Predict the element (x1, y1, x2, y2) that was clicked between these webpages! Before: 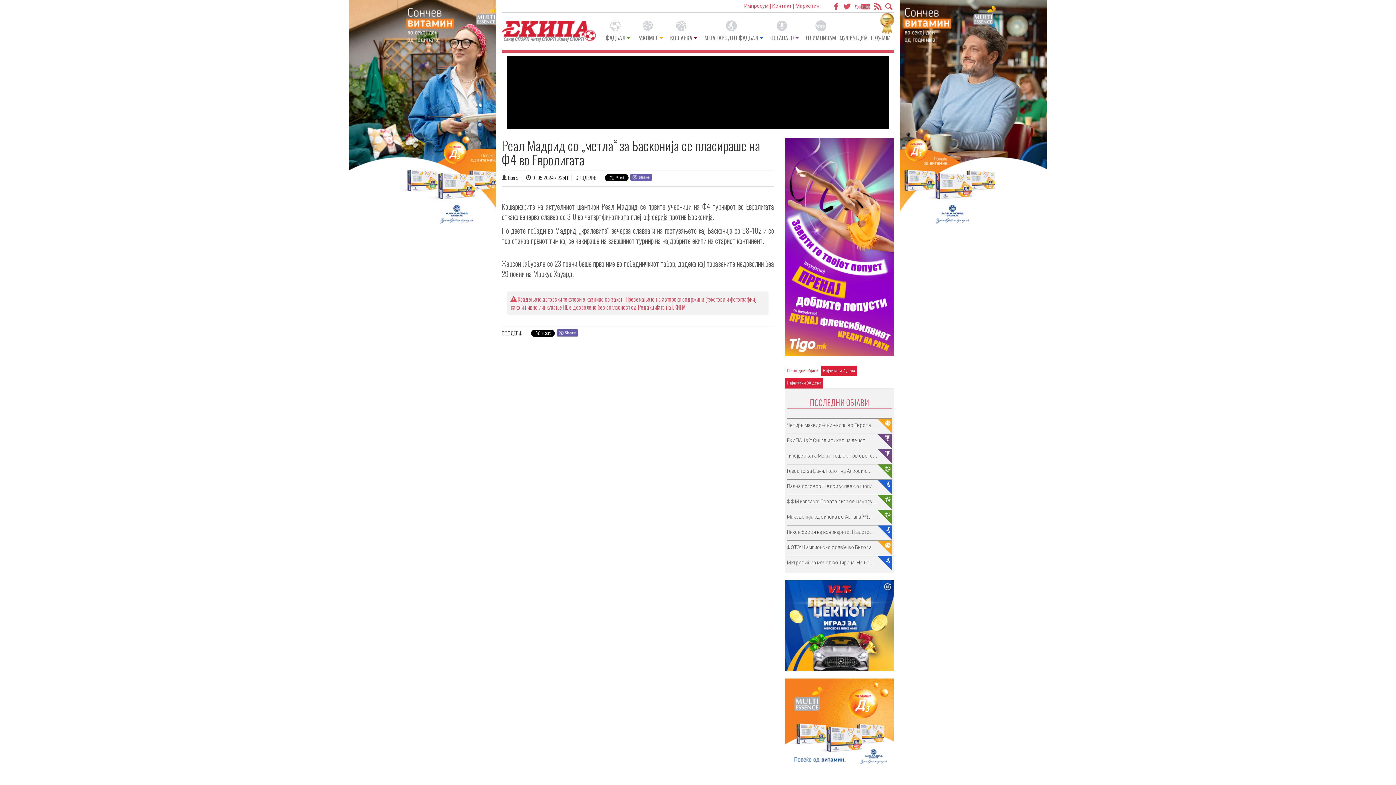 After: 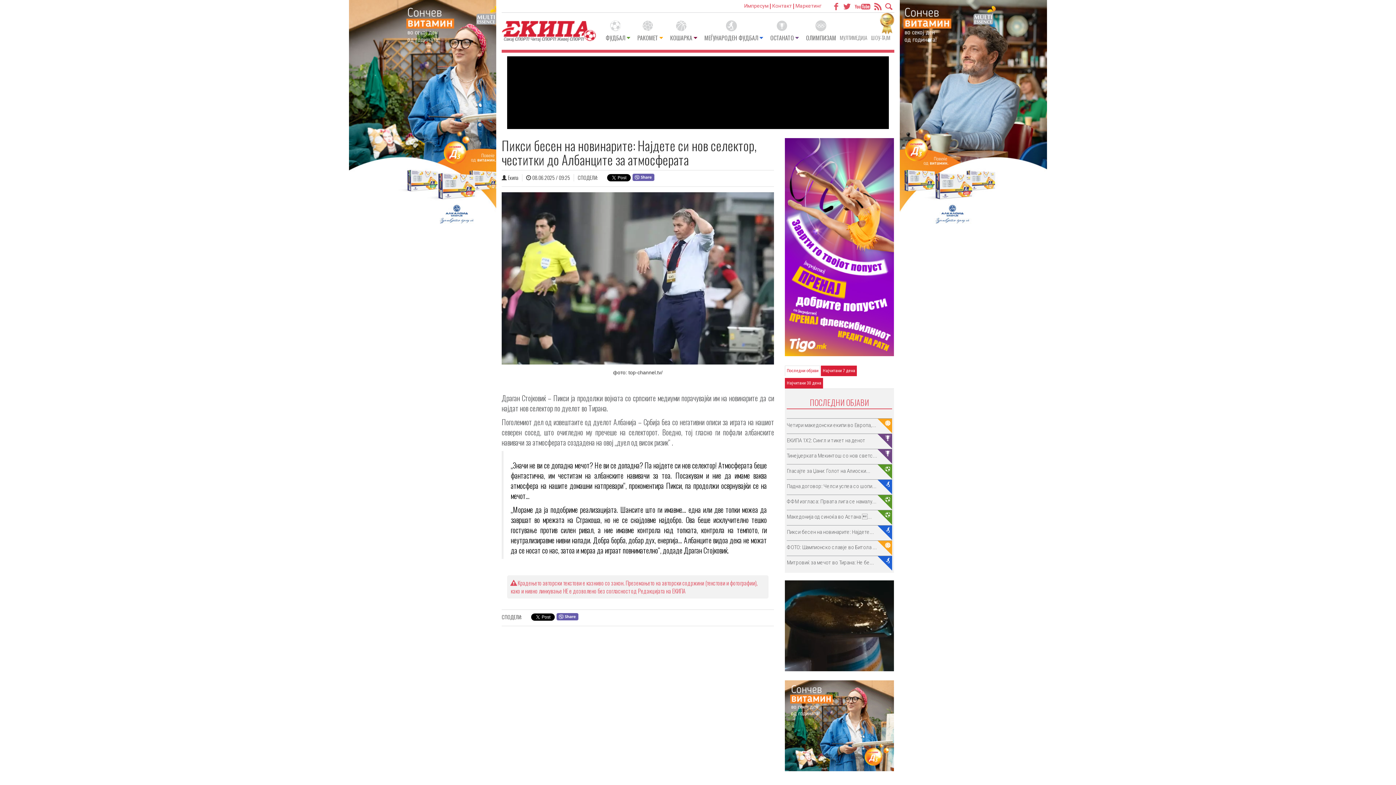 Action: bbox: (786, 525, 892, 538) label: Пикси бесен на новинарите: Најдете...